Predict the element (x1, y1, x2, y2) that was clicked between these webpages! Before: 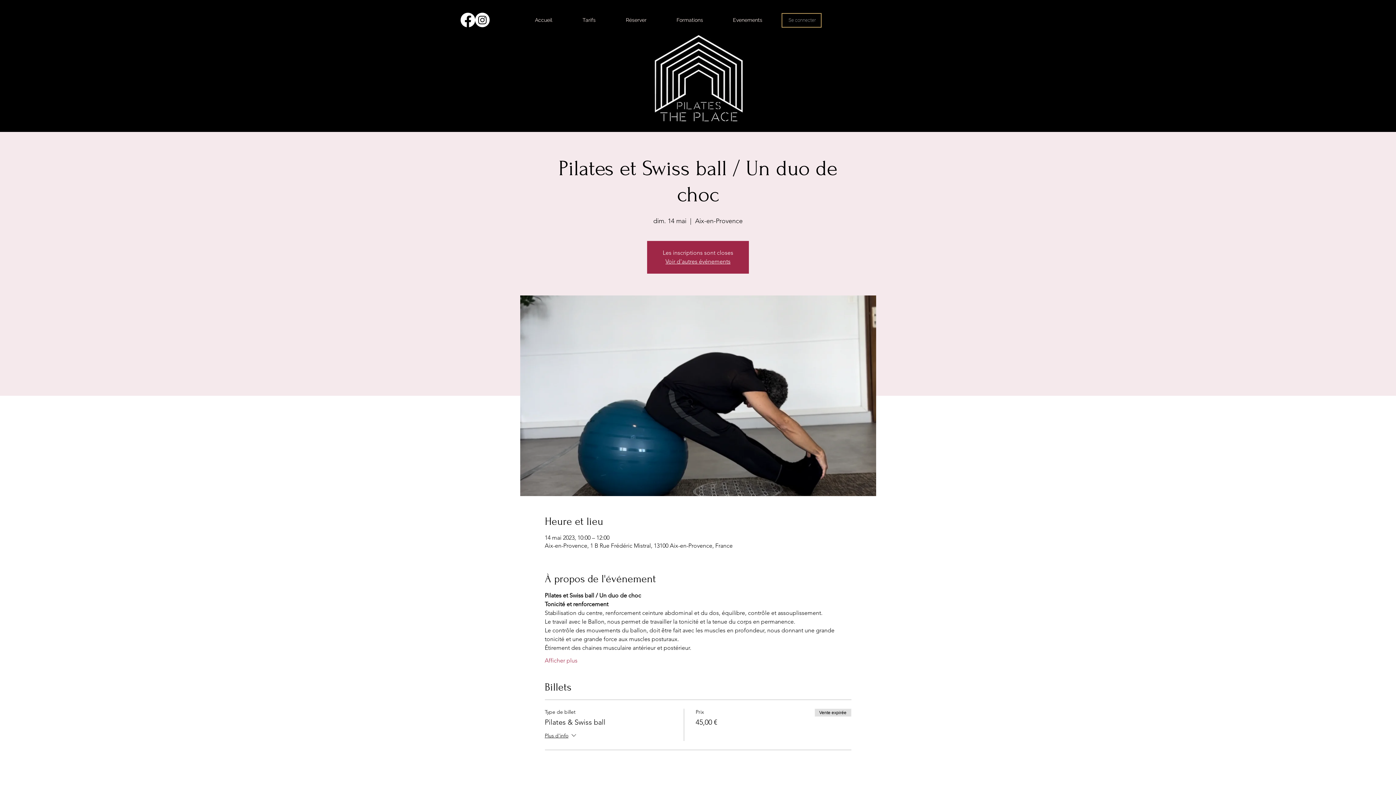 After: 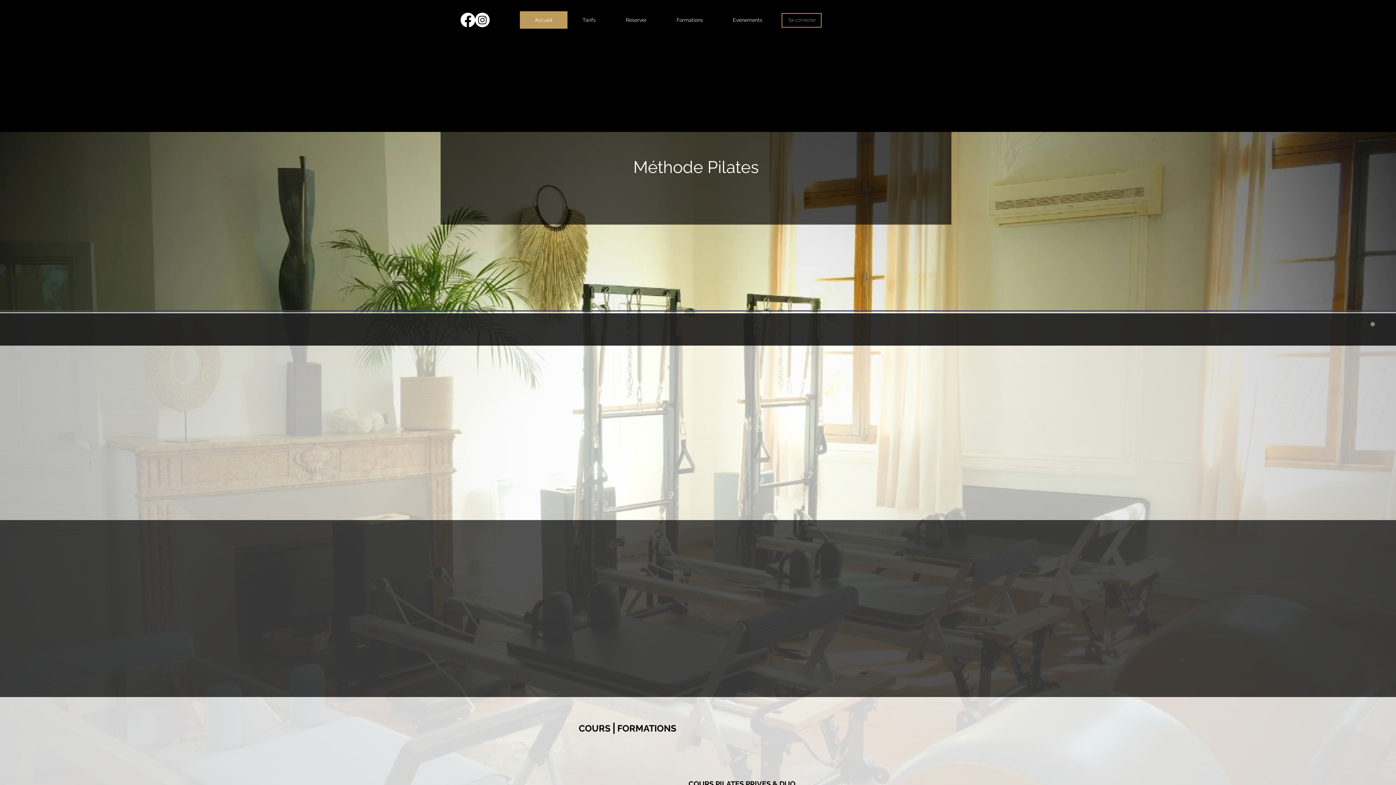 Action: bbox: (651, 34, 744, 124)